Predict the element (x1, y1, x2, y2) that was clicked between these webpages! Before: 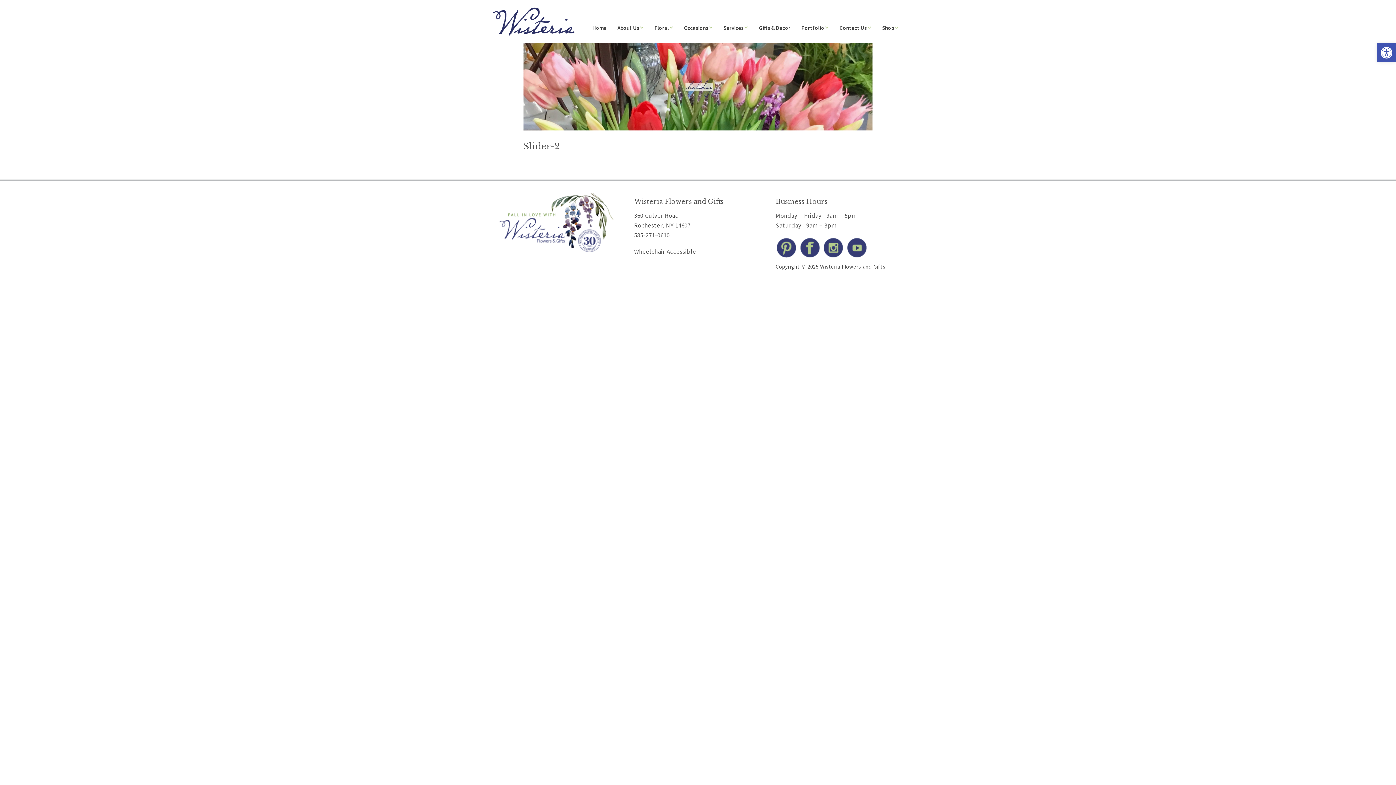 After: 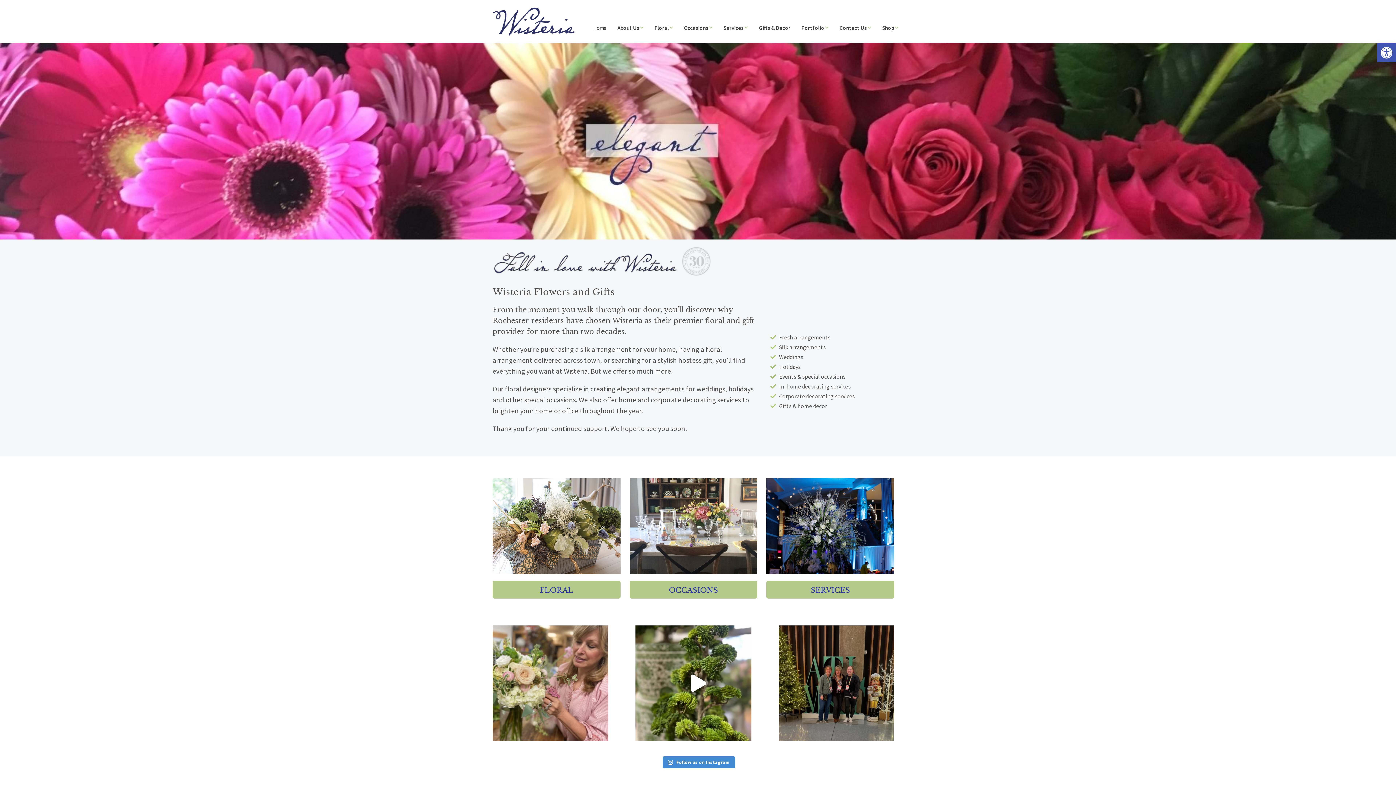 Action: label: Home bbox: (587, 20, 611, 35)